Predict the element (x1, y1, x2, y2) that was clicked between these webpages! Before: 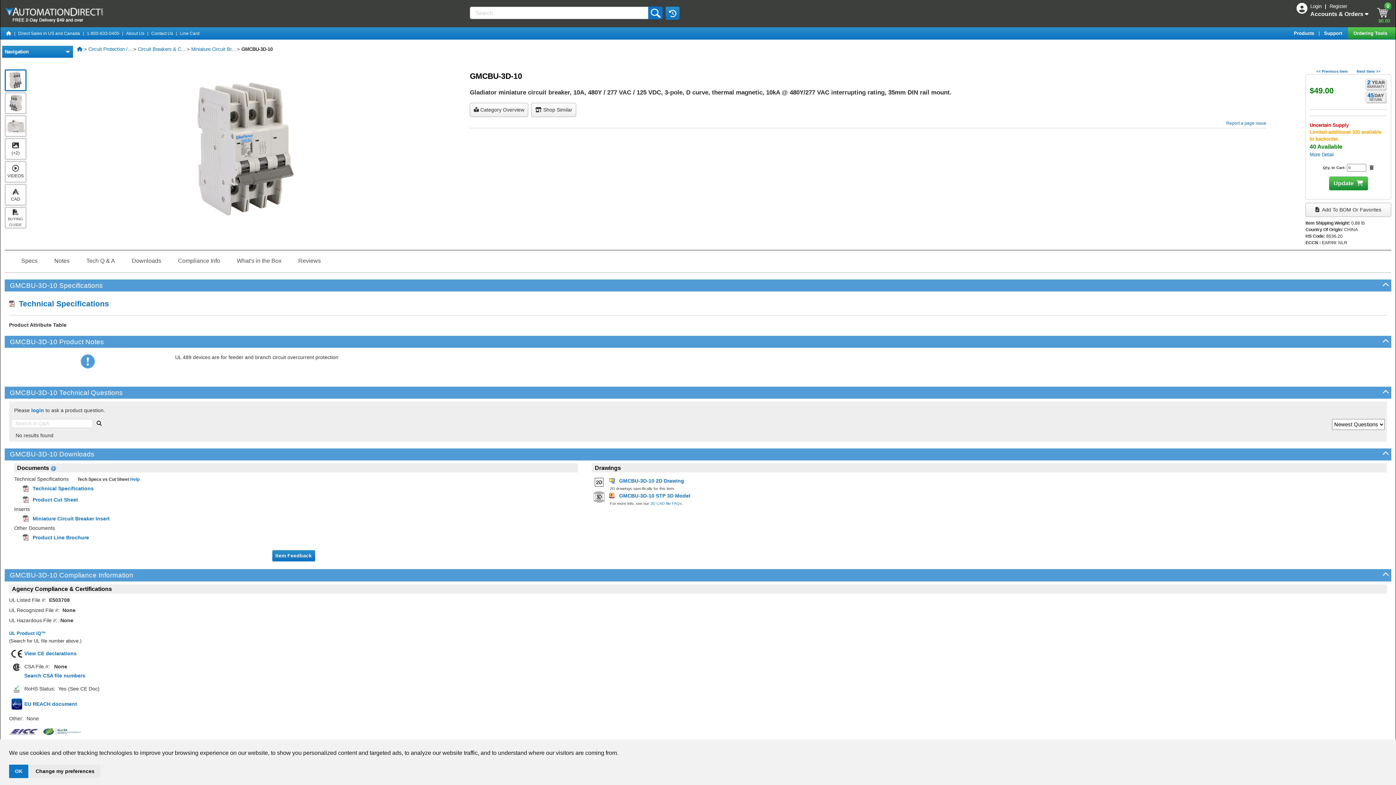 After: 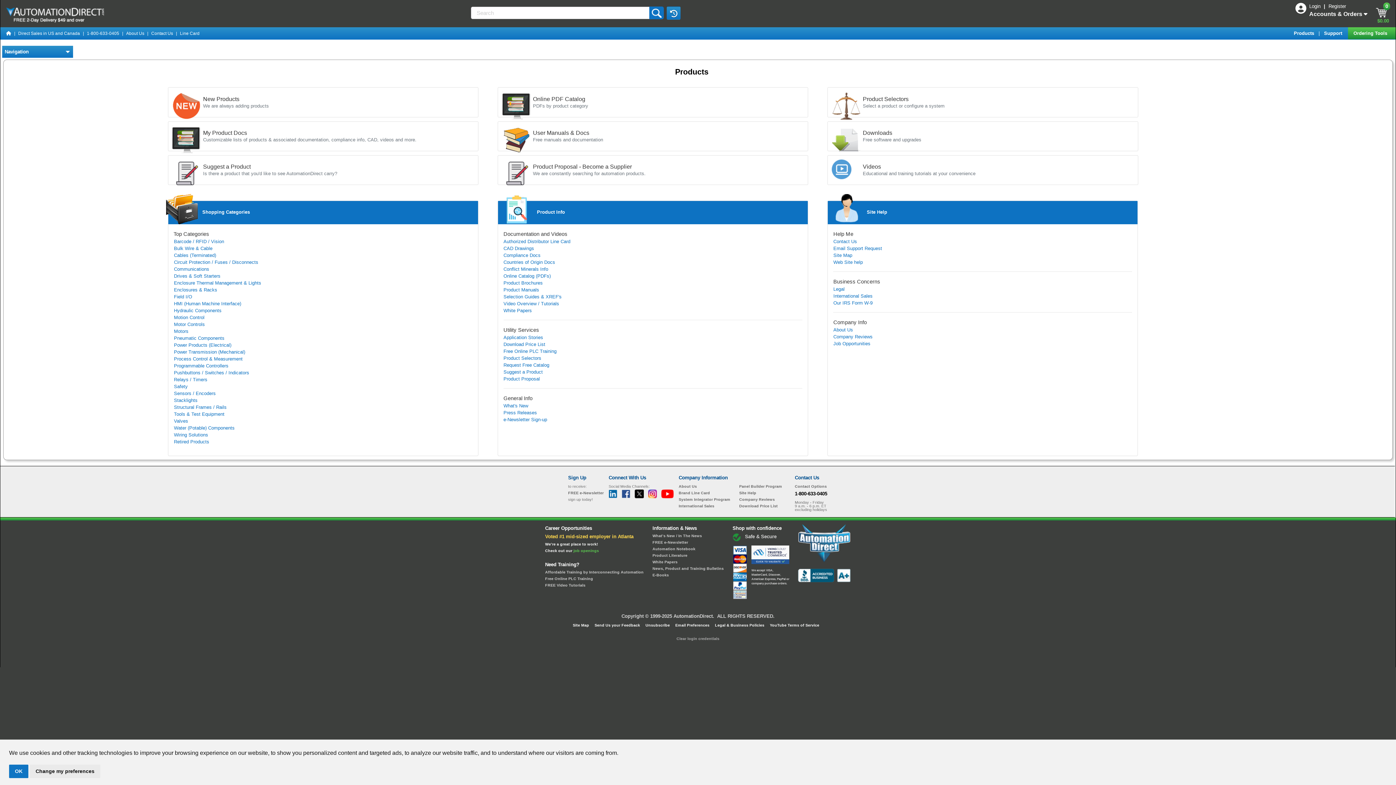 Action: bbox: (1294, 30, 1316, 36) label: Products 